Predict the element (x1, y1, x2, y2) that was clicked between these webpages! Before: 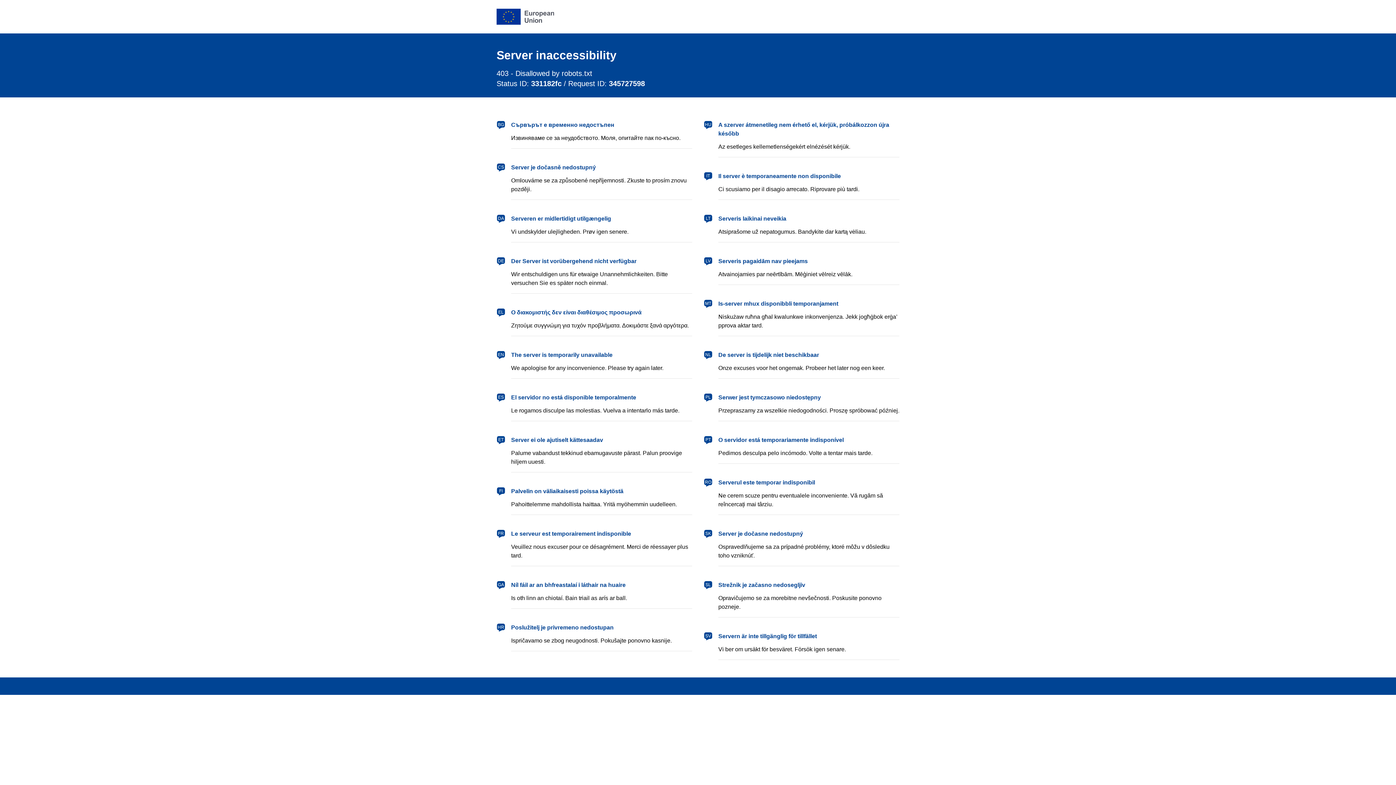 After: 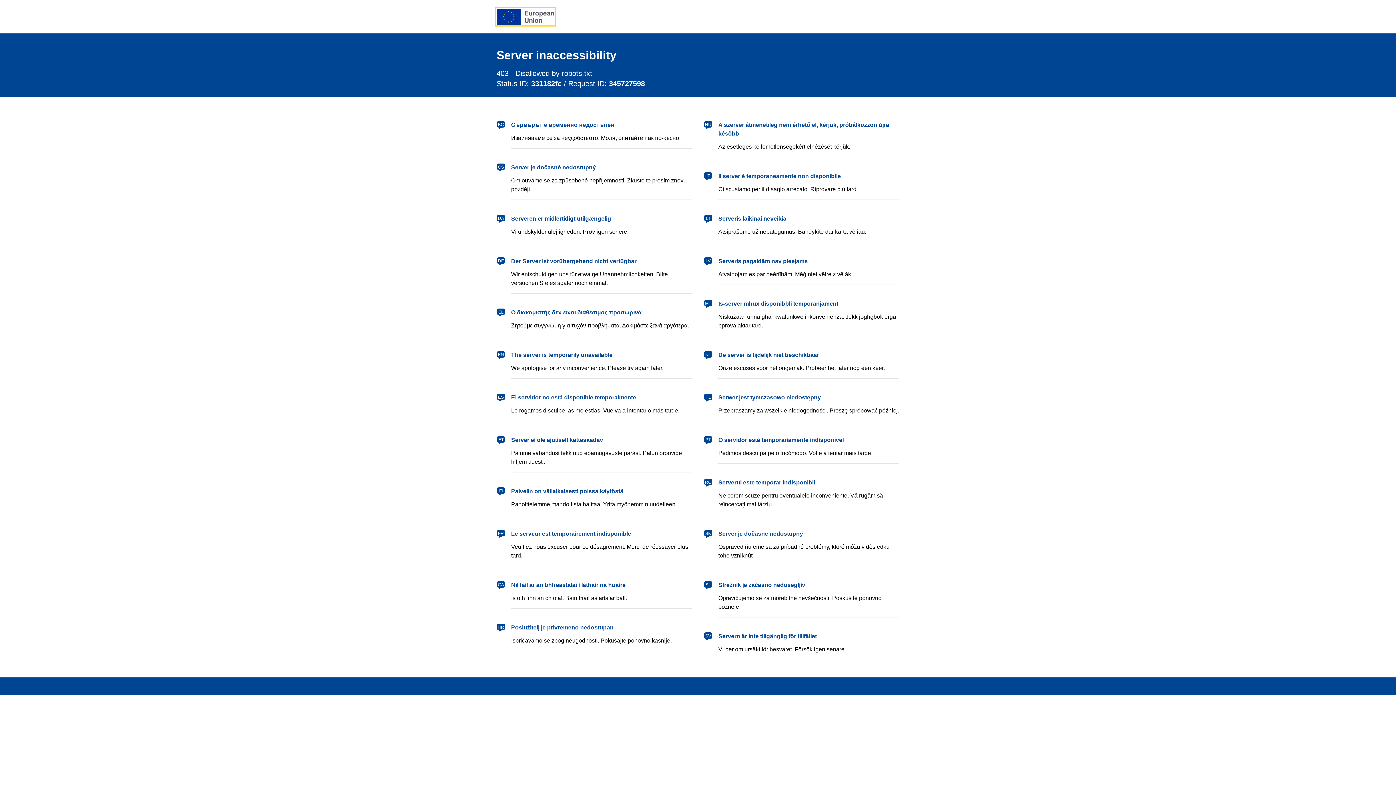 Action: bbox: (496, 8, 554, 24) label: European Union